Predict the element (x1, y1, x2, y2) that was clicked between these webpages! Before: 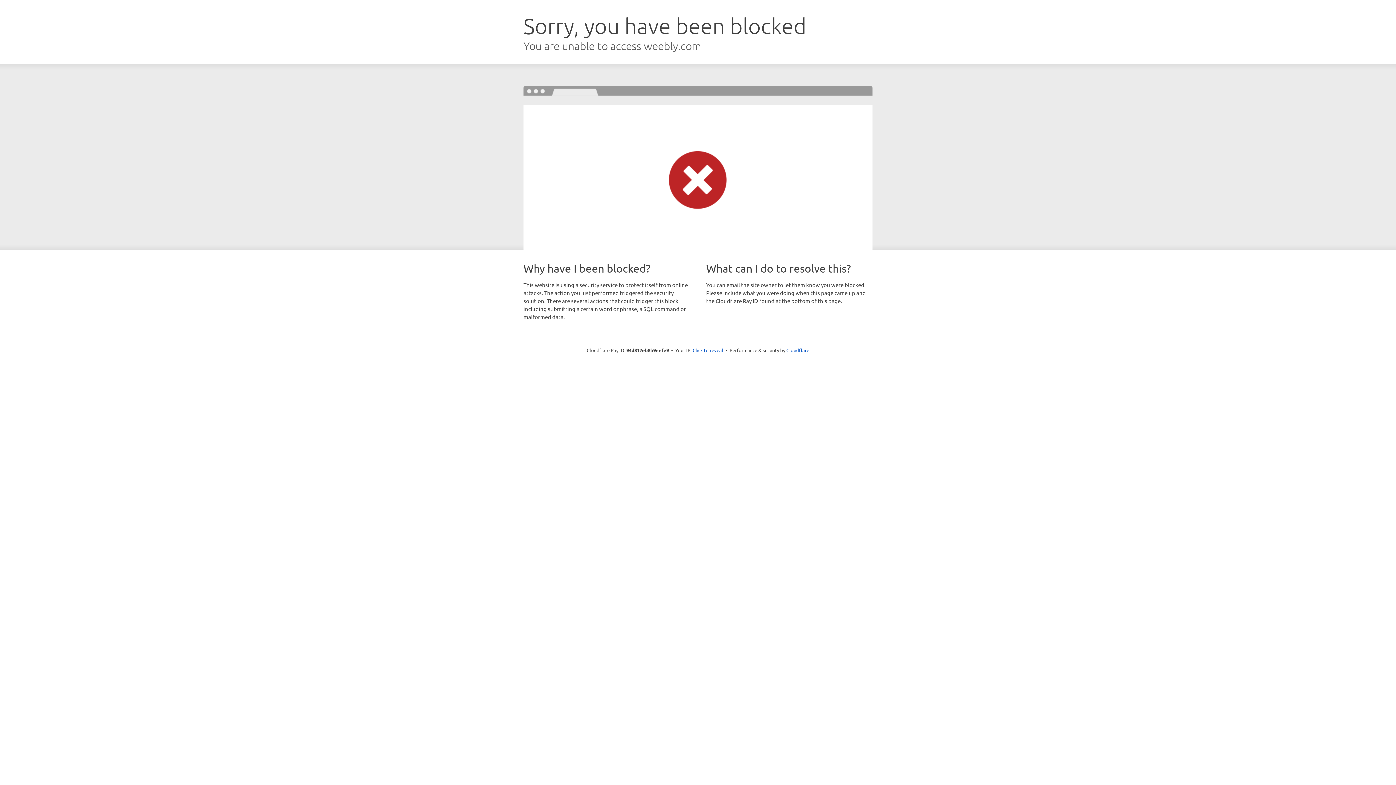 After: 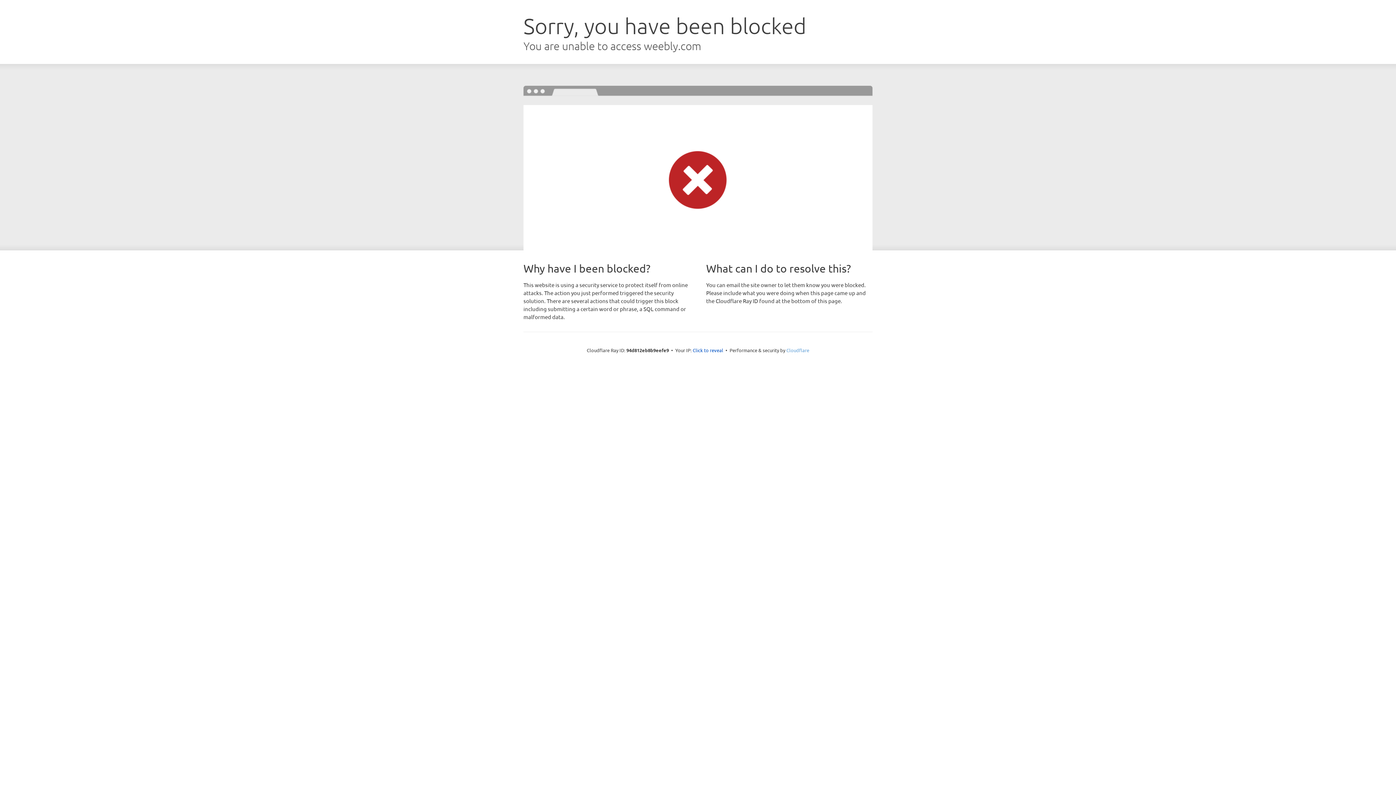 Action: bbox: (786, 347, 809, 353) label: Cloudflare